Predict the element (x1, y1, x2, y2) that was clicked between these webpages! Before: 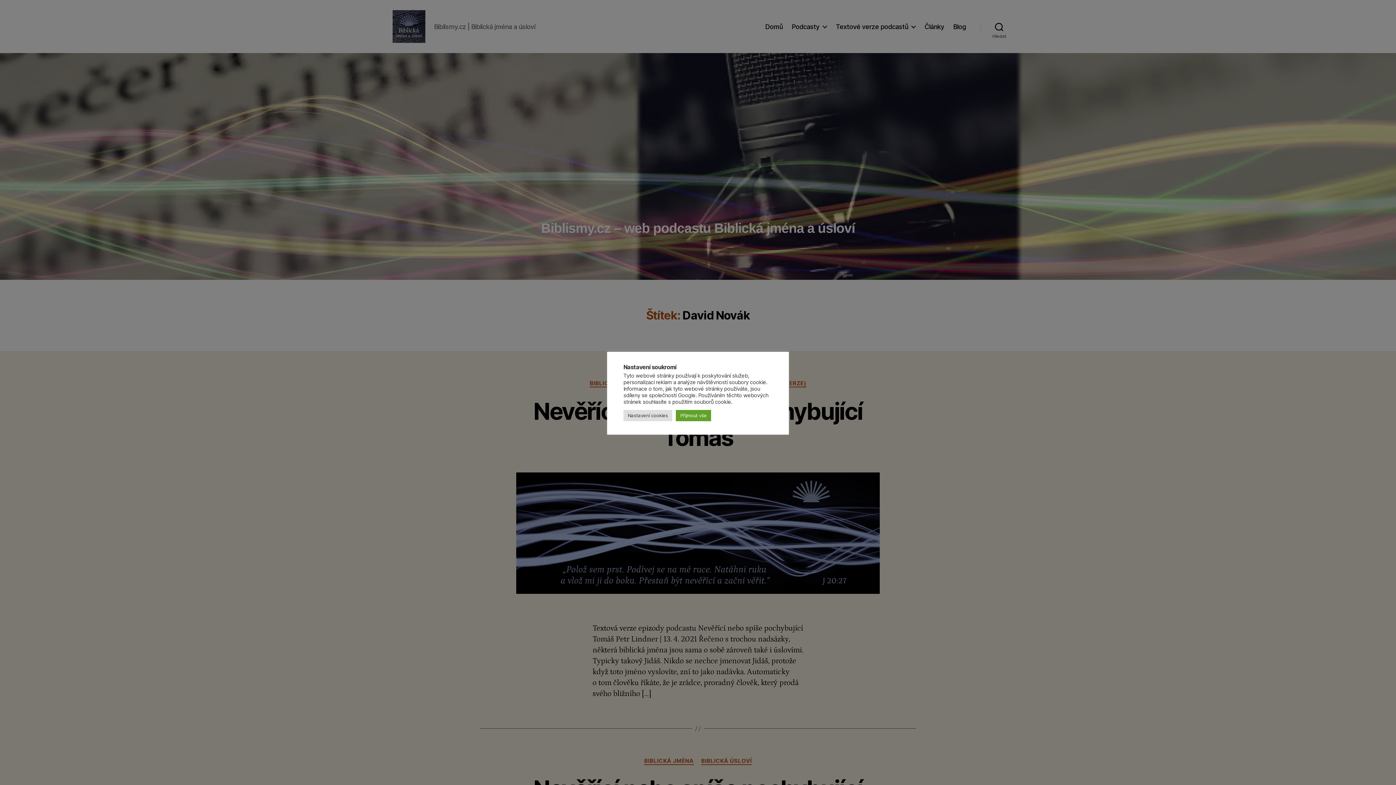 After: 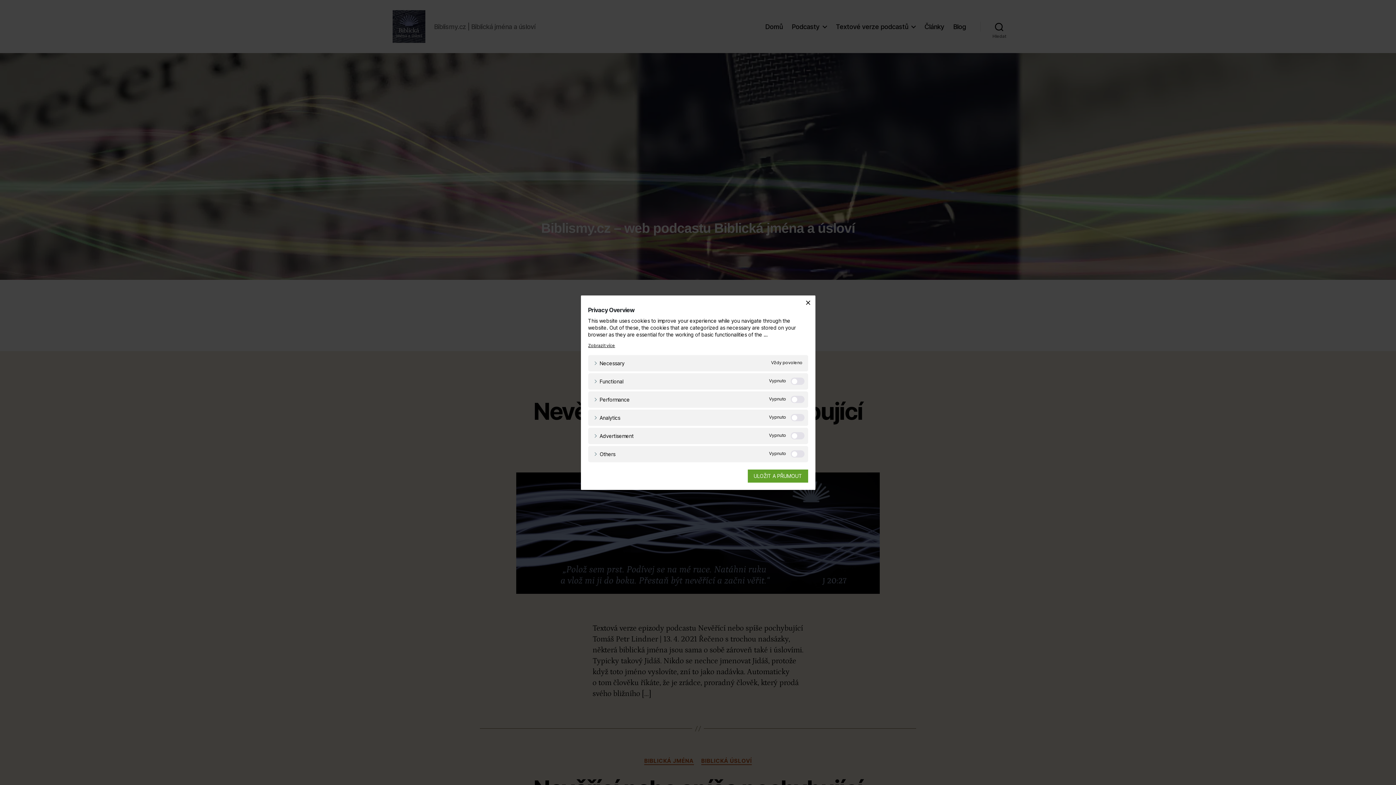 Action: bbox: (623, 410, 672, 421) label: Nastavení cookies